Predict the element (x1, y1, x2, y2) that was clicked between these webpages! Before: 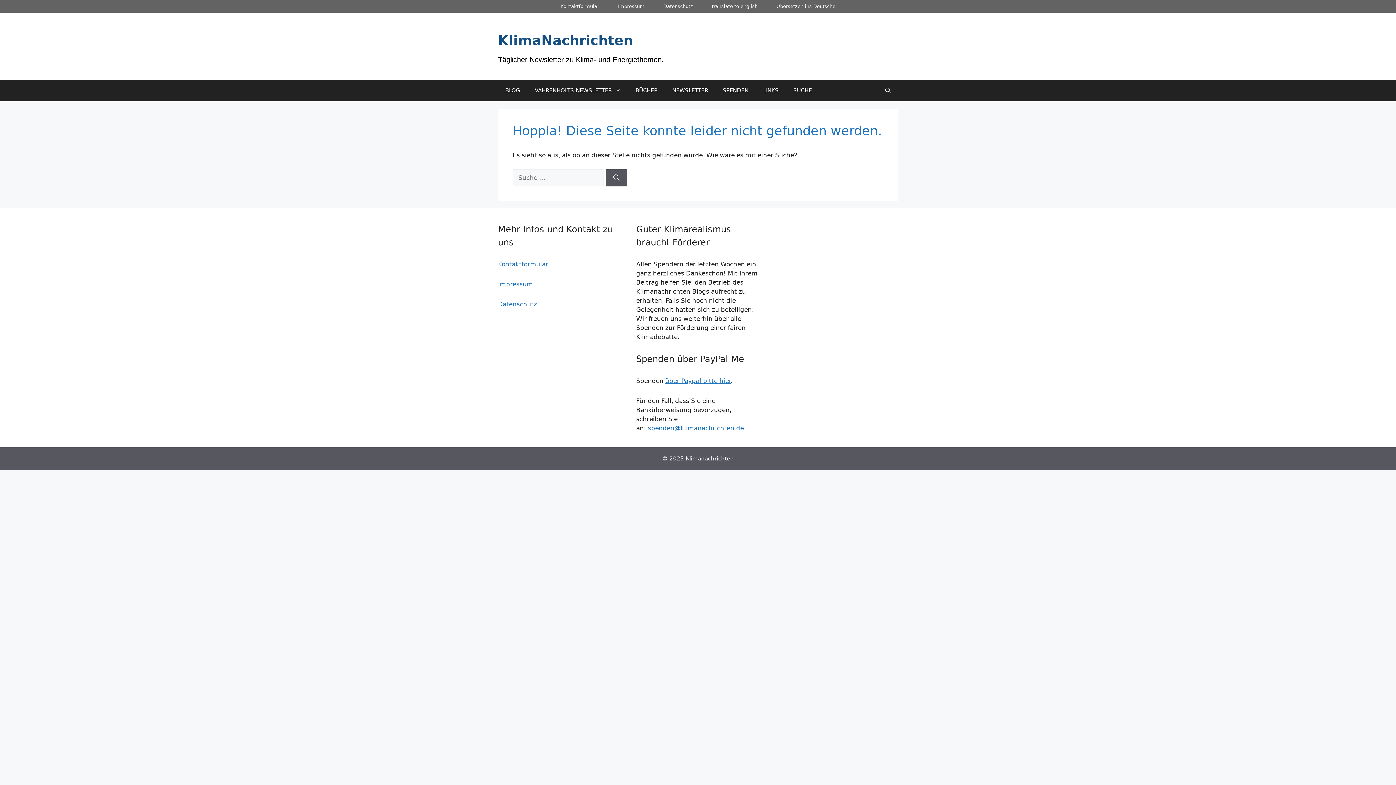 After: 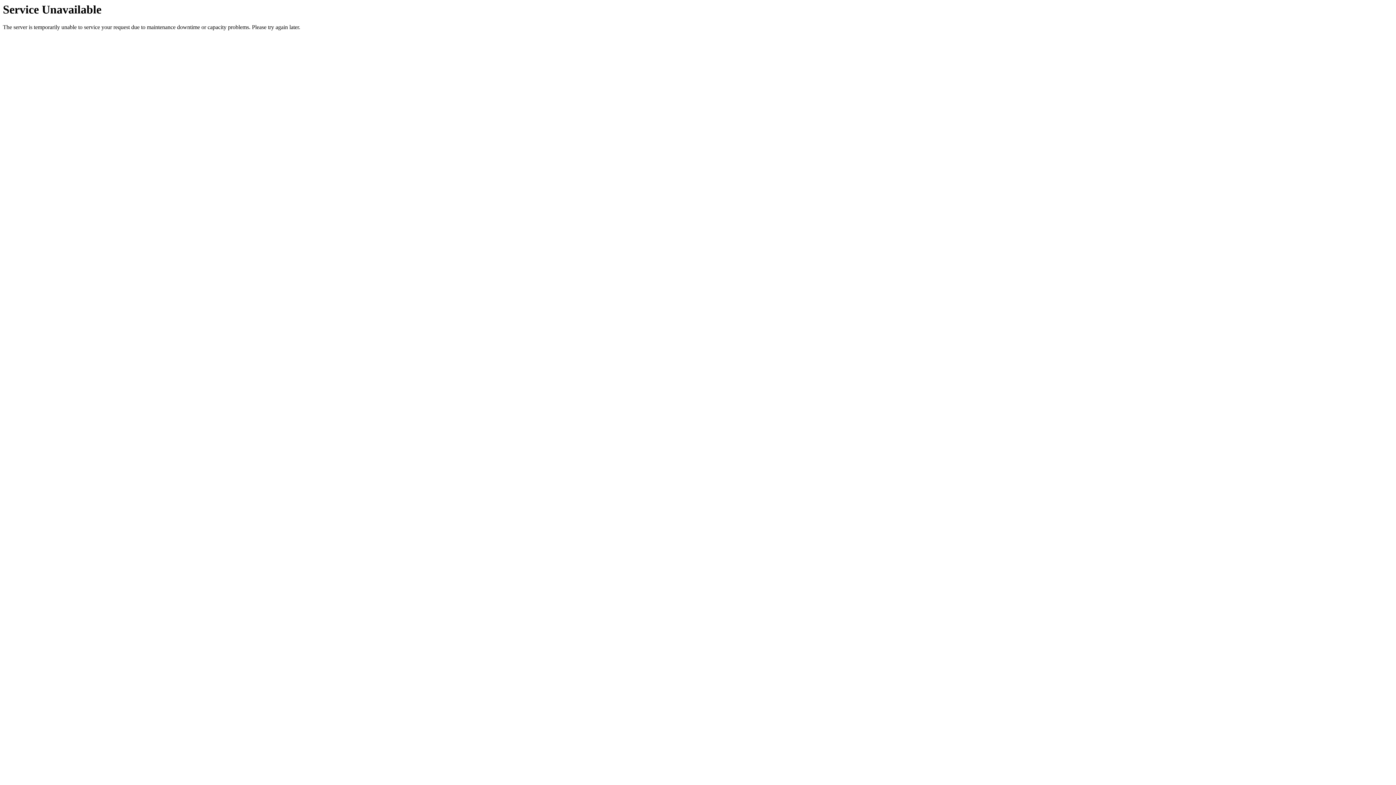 Action: bbox: (605, 169, 627, 186) label: Suchen